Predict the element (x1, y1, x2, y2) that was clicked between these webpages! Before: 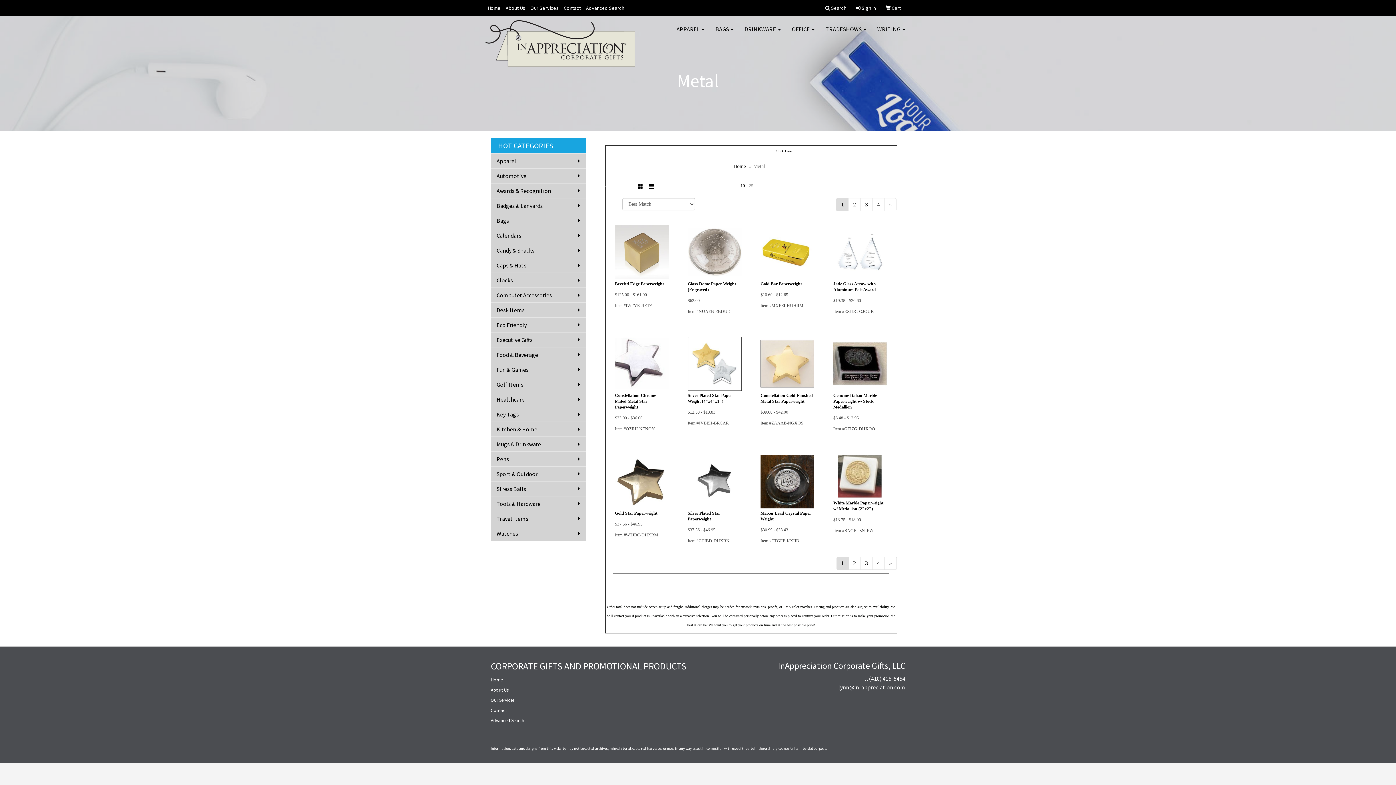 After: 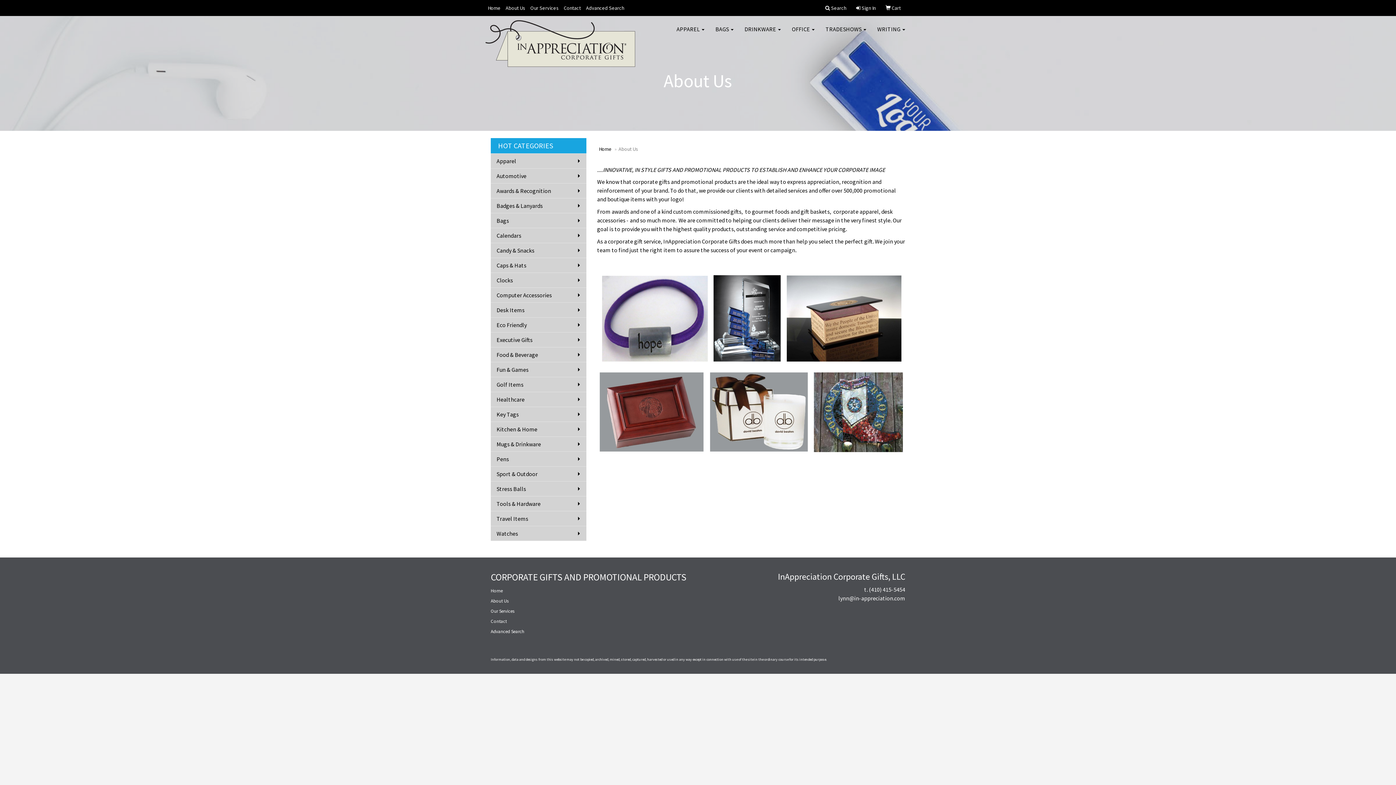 Action: bbox: (490, 685, 550, 695) label: About Us